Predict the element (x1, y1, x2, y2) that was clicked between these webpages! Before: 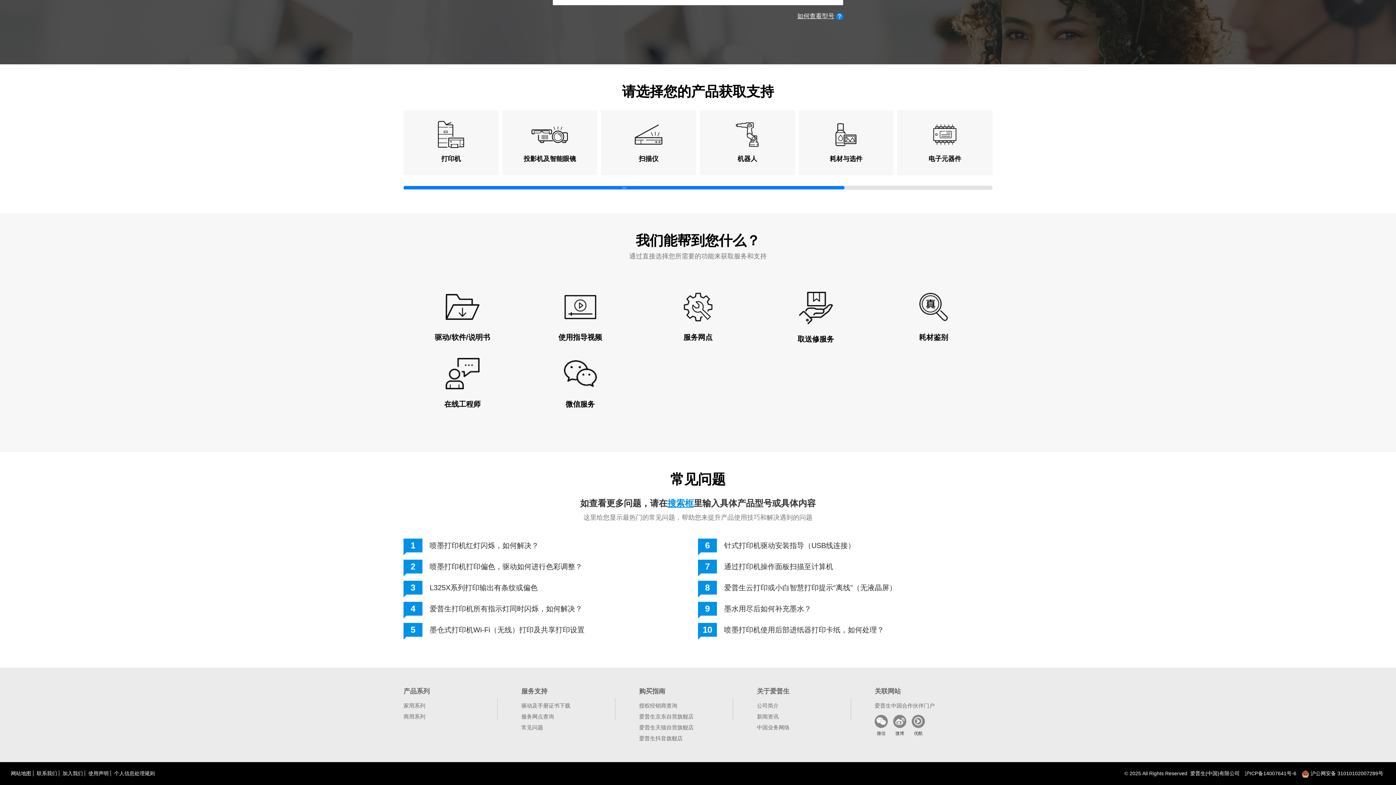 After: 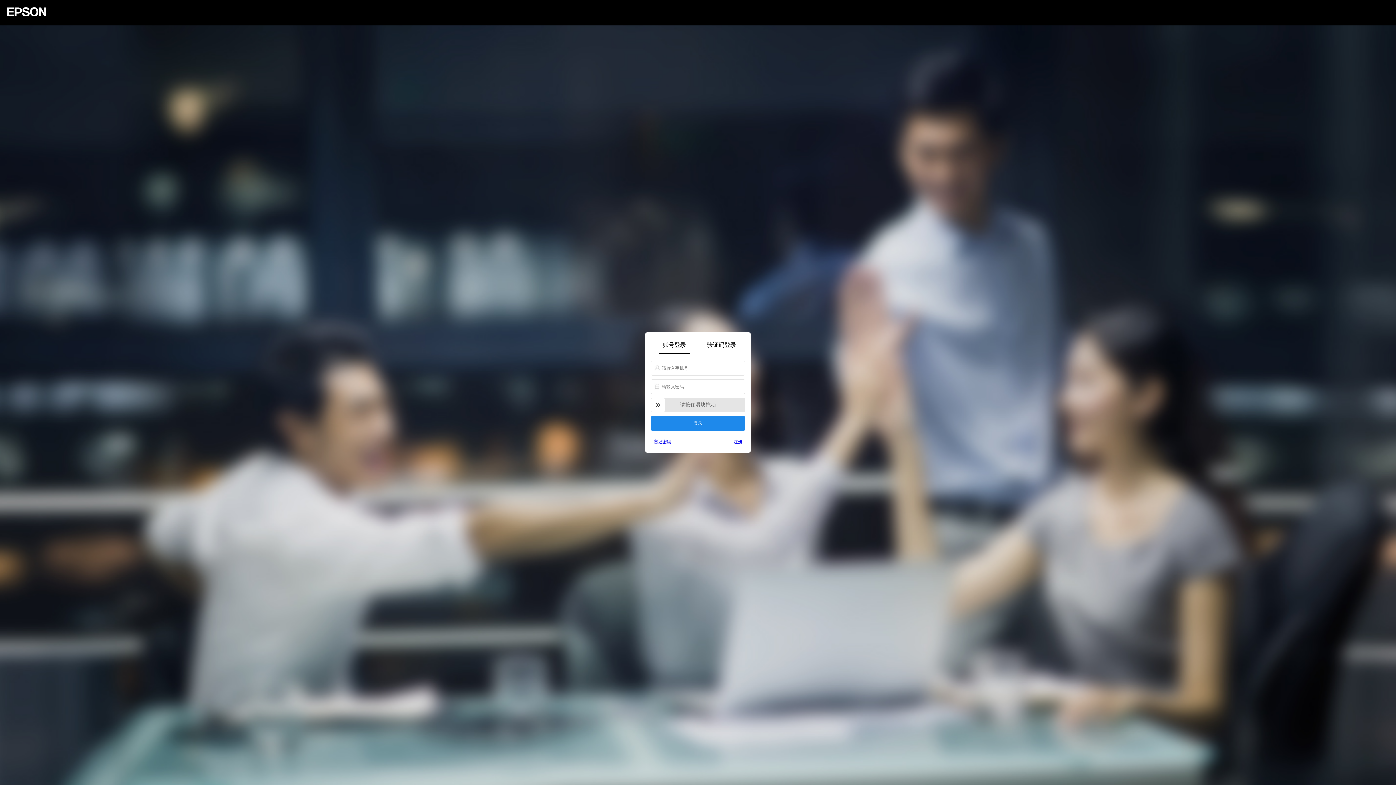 Action: label: 爱普生中国合作伙伴门户 bbox: (874, 703, 934, 709)